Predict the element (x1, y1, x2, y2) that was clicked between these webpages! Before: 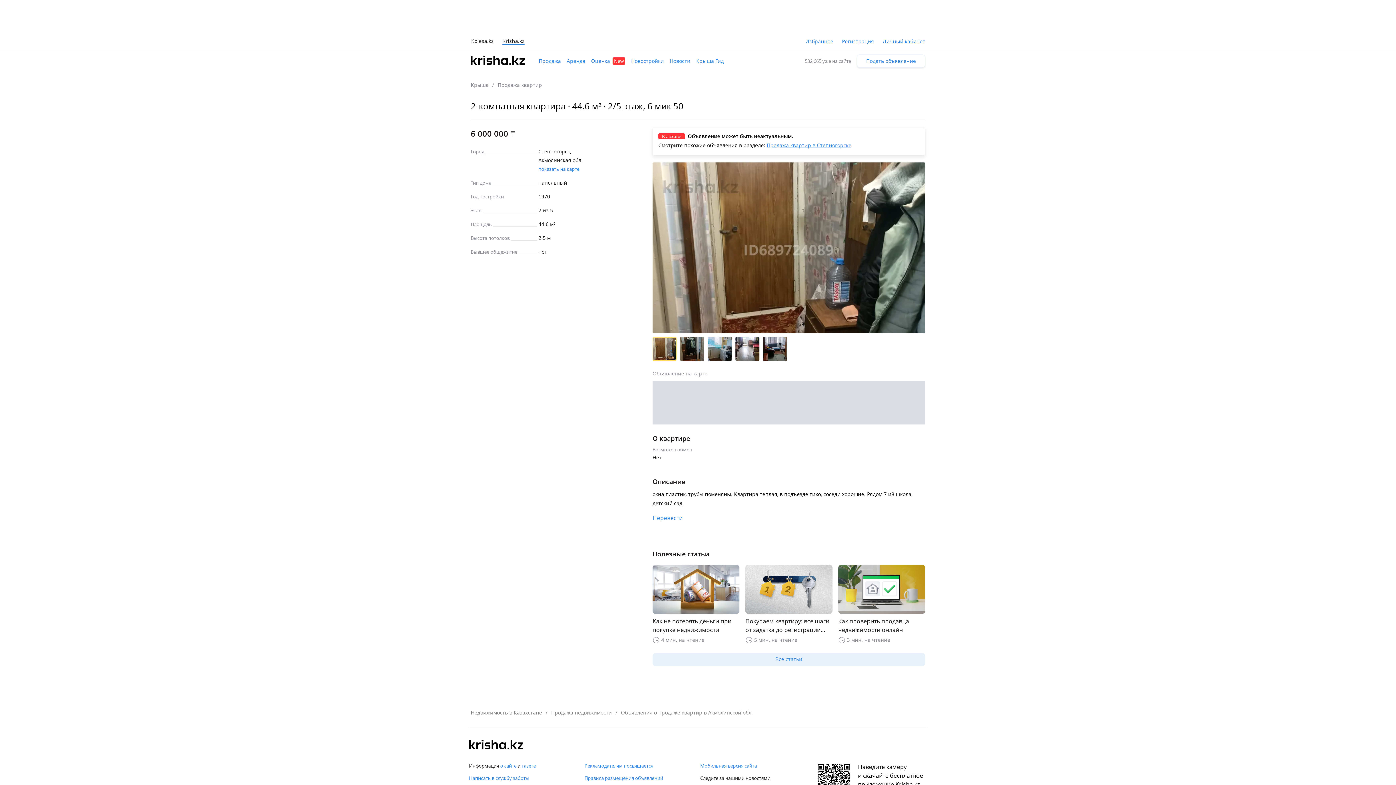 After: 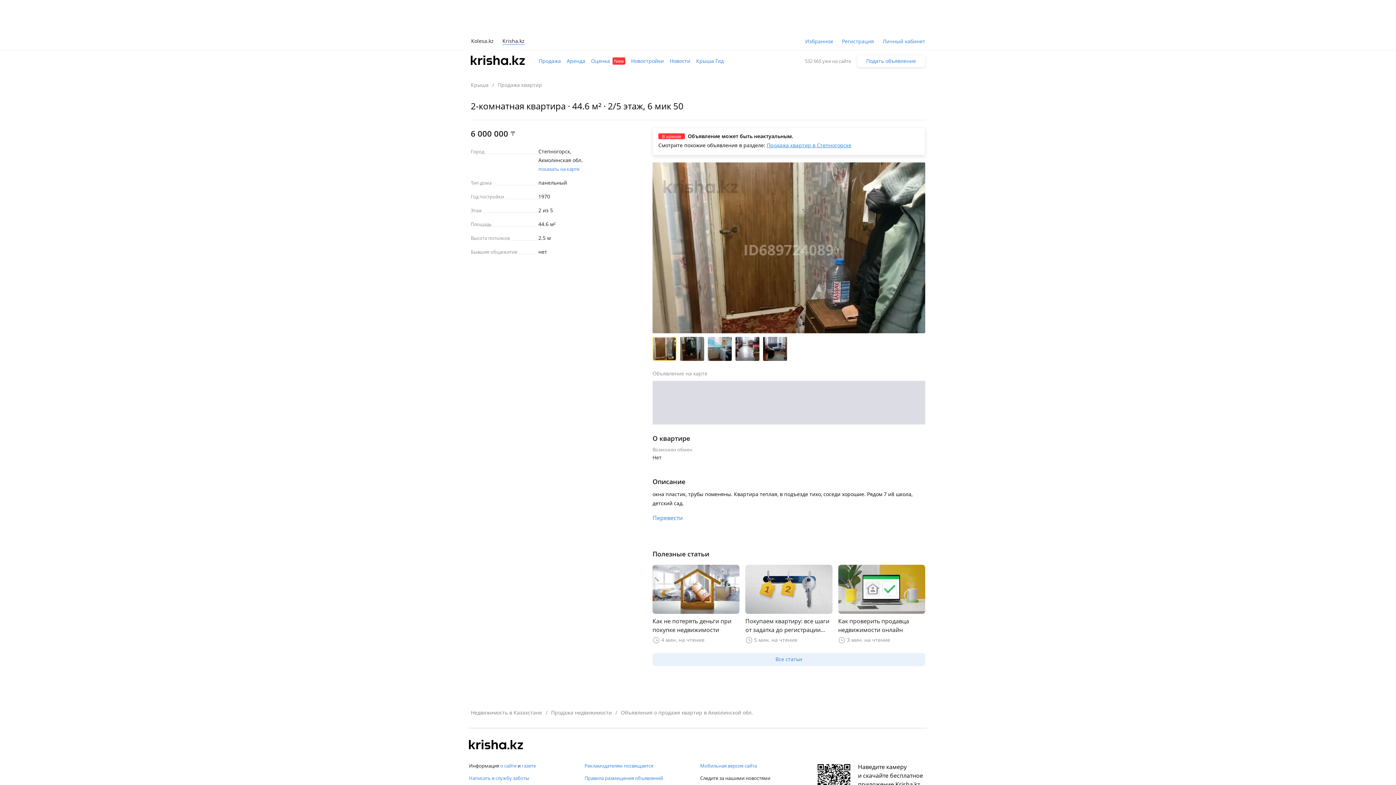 Action: label: Мобильная версия сайта bbox: (700, 762, 810, 769)